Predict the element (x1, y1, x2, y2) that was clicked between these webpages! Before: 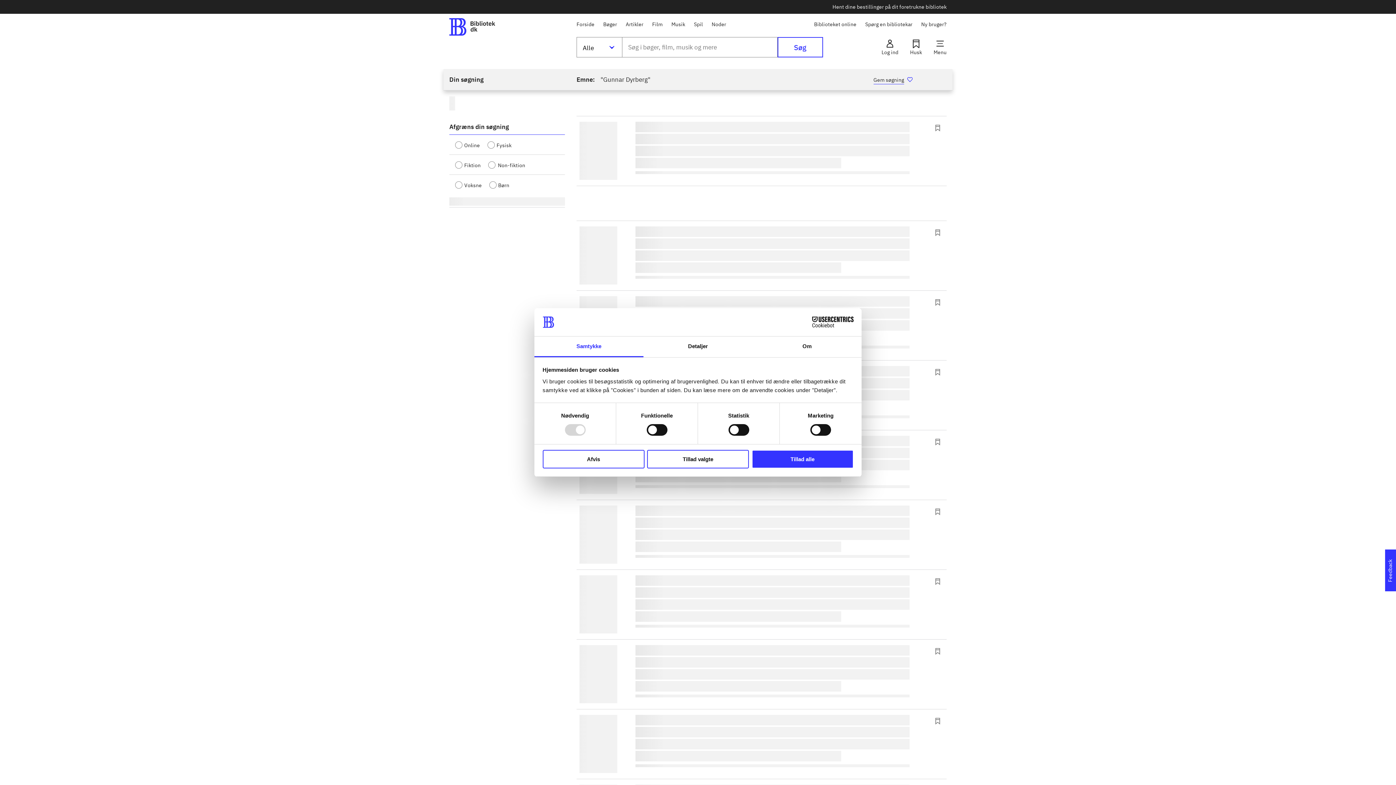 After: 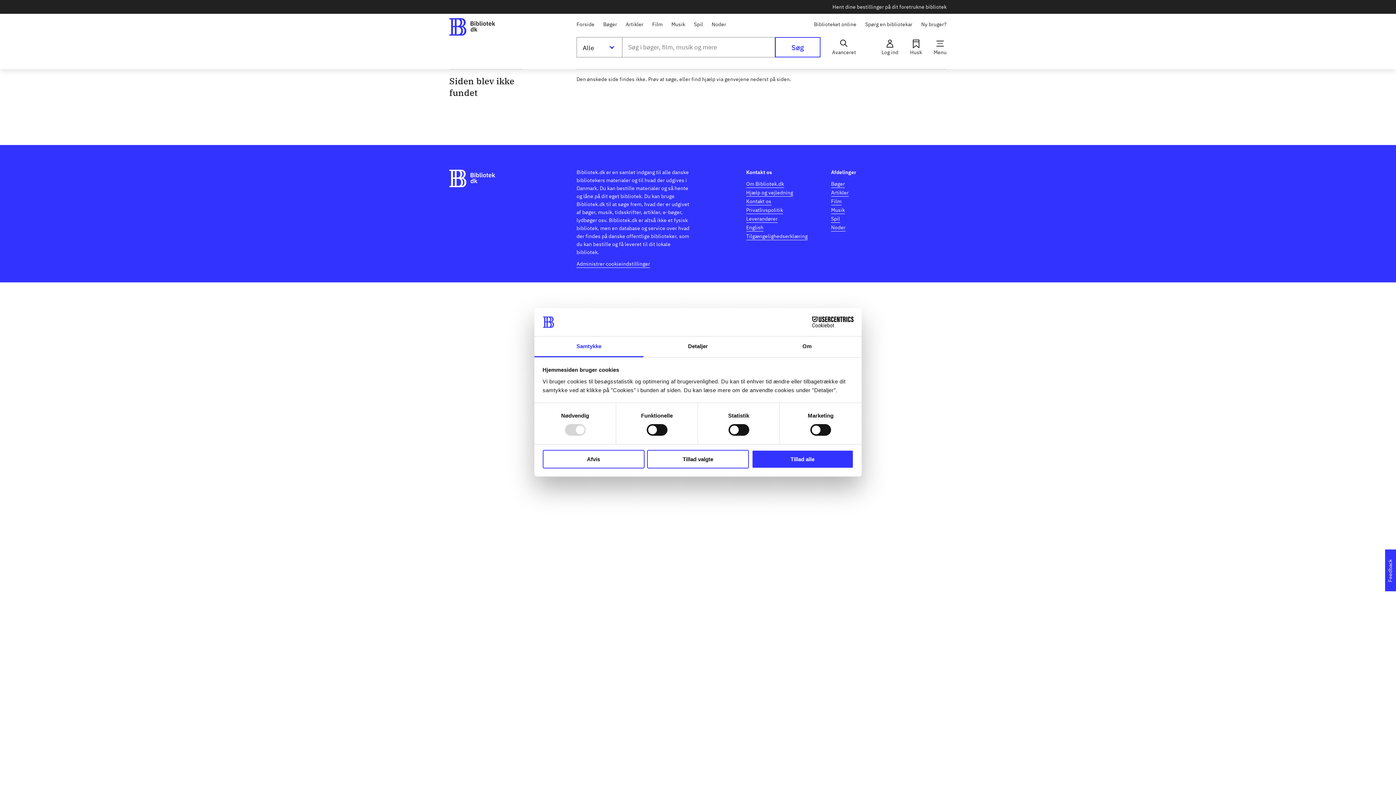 Action: bbox: (576, 639, 946, 709) label: lorem ipsum dolor sit amet ...

lorem ipsum dolor sit amet ...

lorem ipsum dolor sit amet ...

lorem ipsum dolor sit amet ...